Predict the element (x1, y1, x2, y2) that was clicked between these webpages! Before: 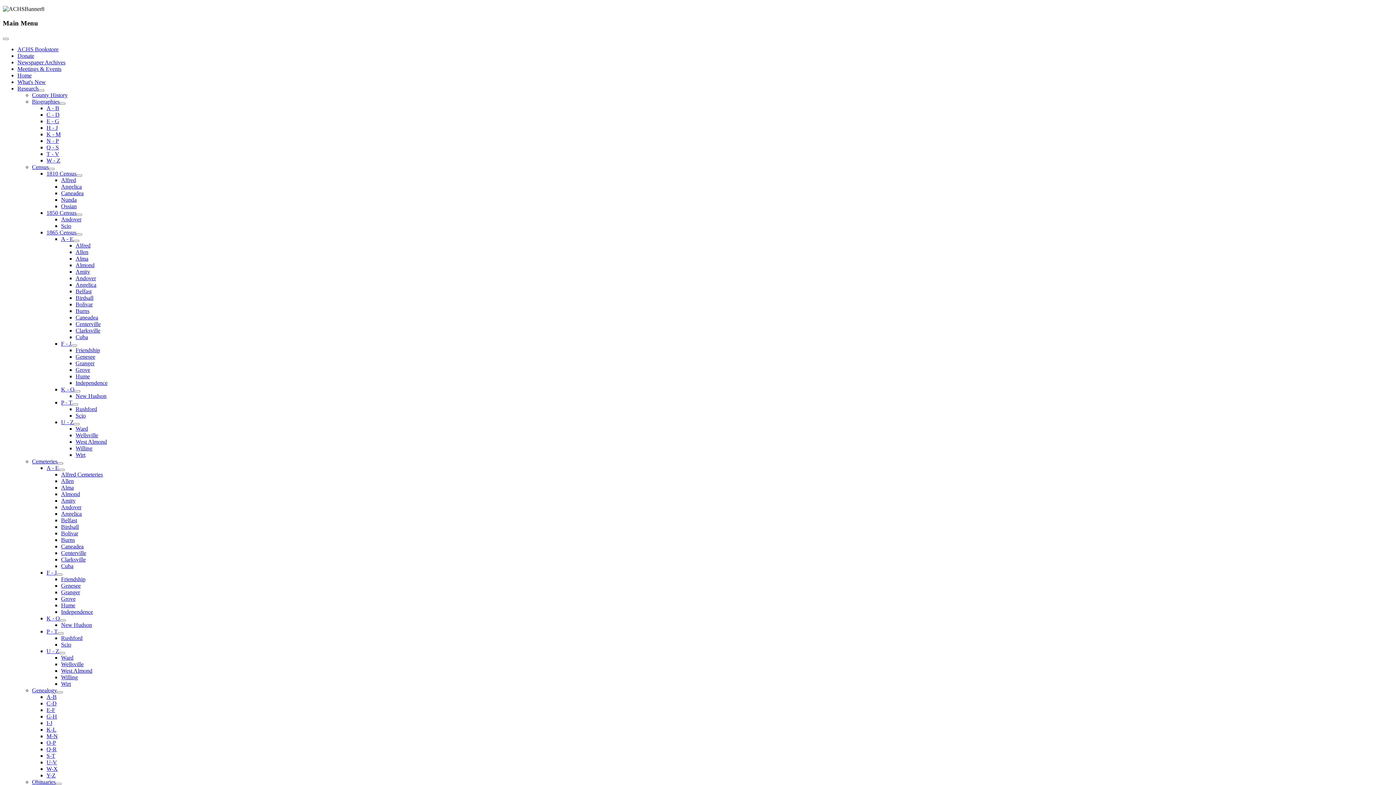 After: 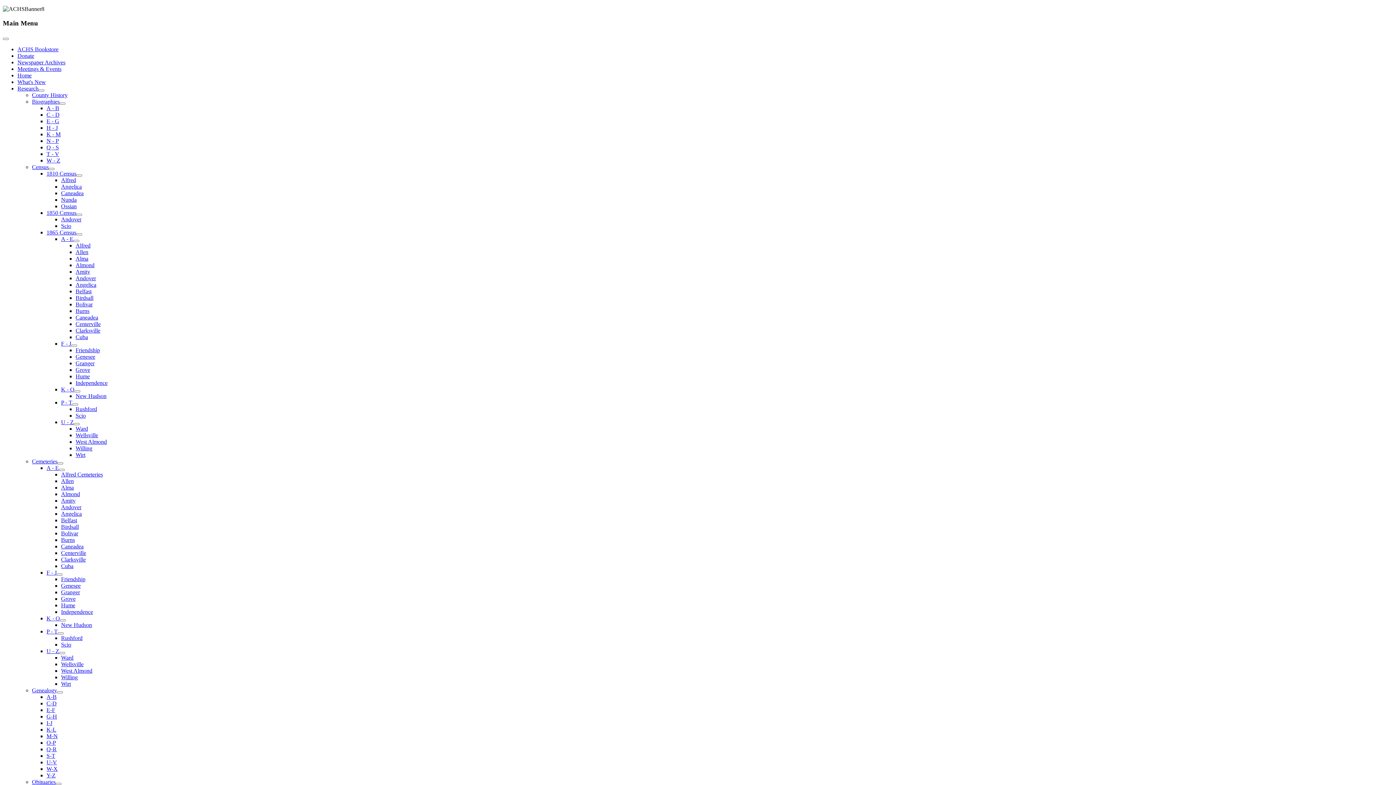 Action: bbox: (75, 452, 85, 458) label: Wirt